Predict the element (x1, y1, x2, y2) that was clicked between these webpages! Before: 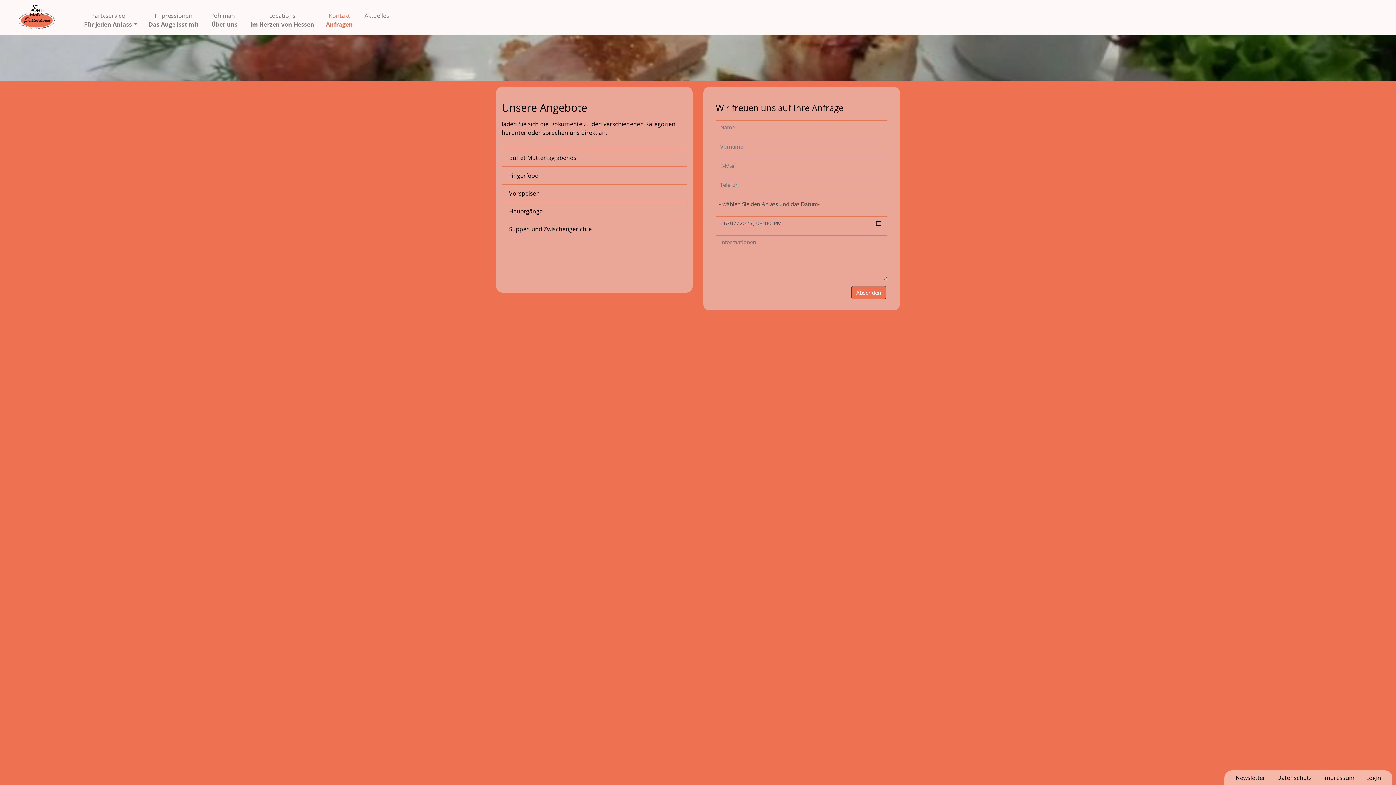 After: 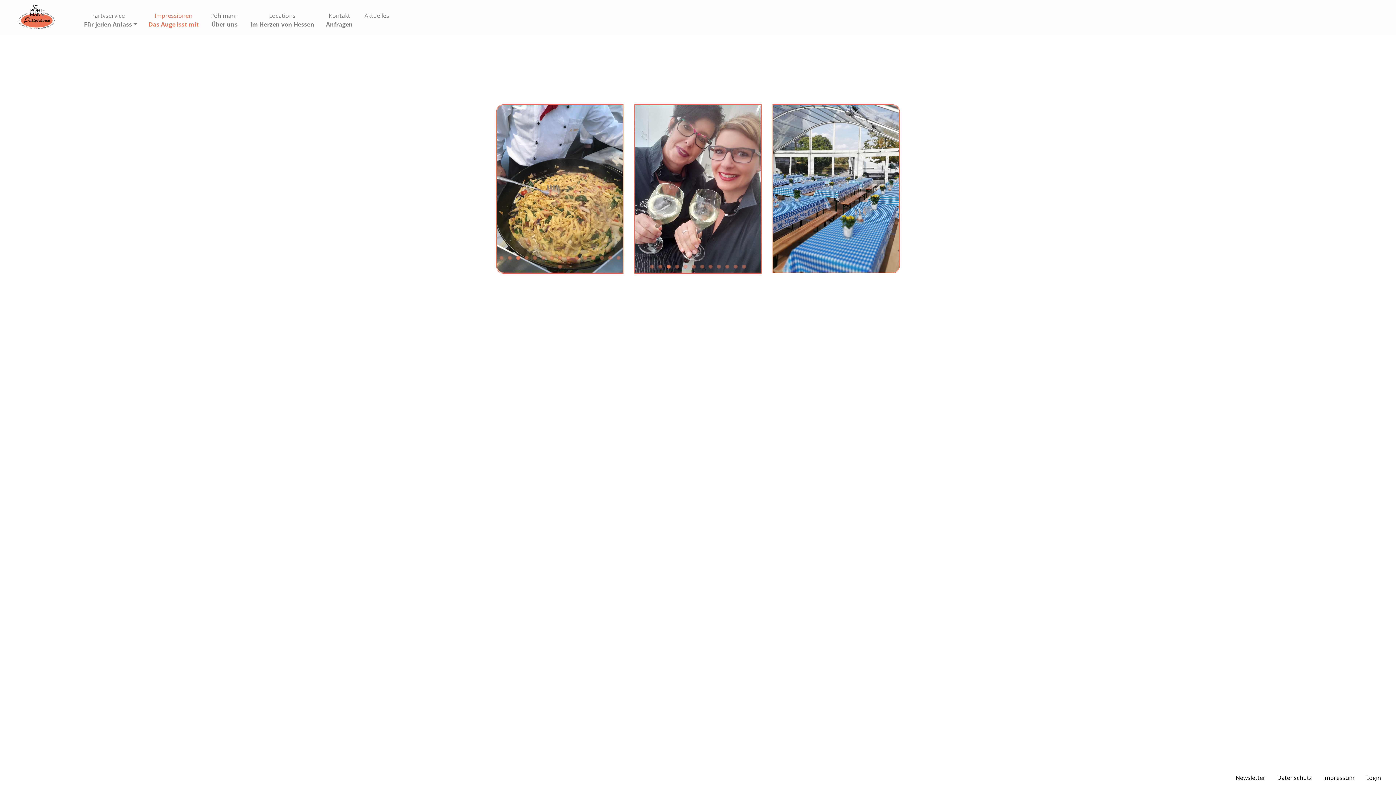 Action: bbox: (142, 8, 204, 31) label: Impressionen
Das Auge isst mit